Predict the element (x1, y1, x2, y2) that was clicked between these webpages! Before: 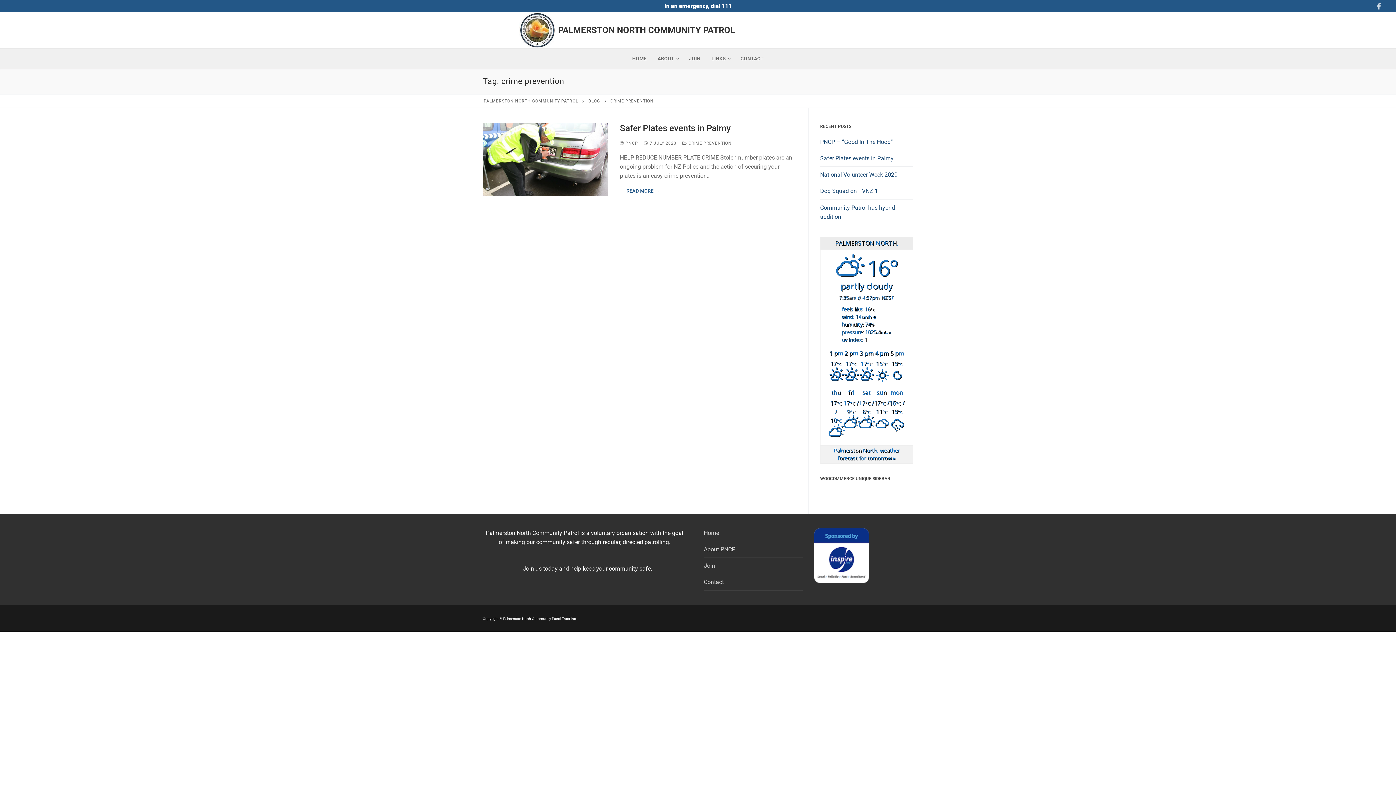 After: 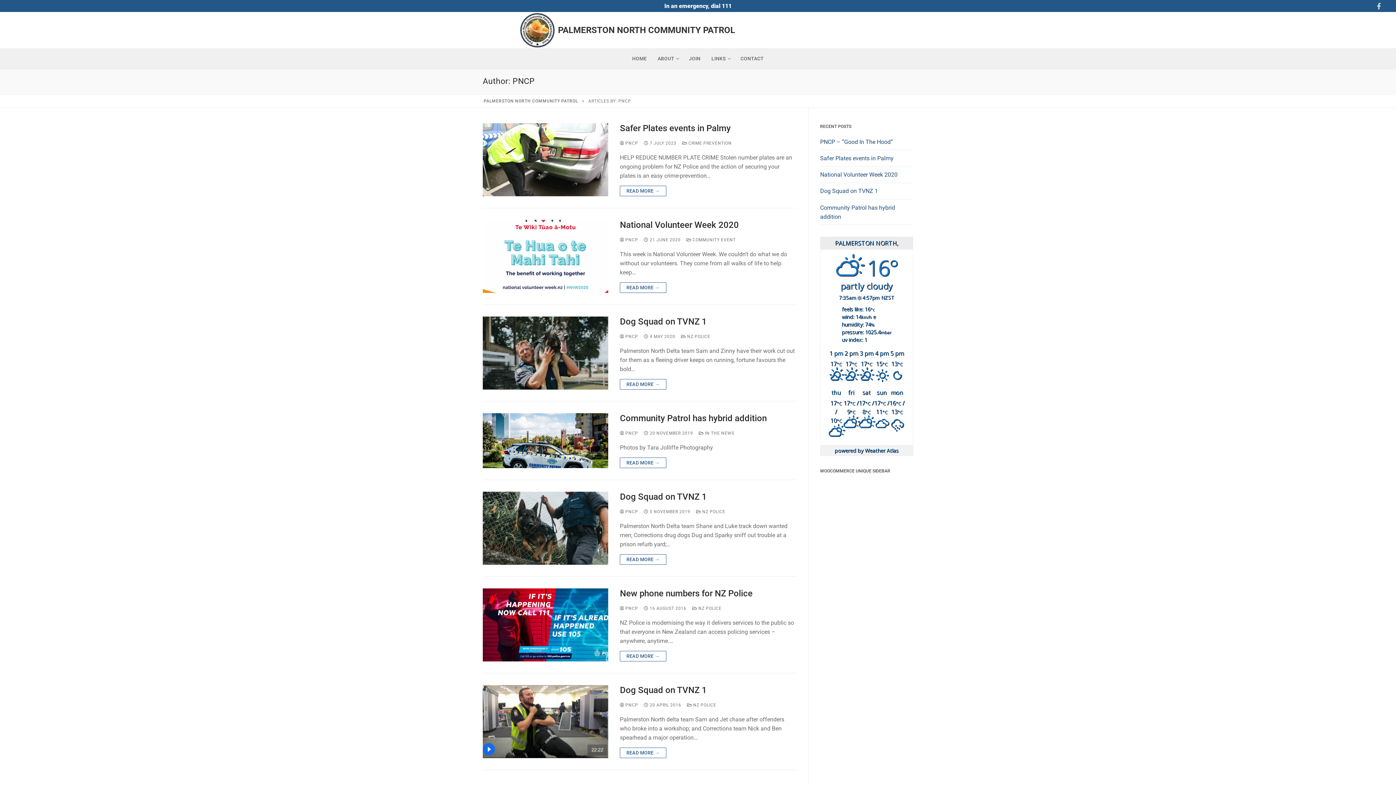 Action: label:  PNCP bbox: (620, 140, 638, 145)